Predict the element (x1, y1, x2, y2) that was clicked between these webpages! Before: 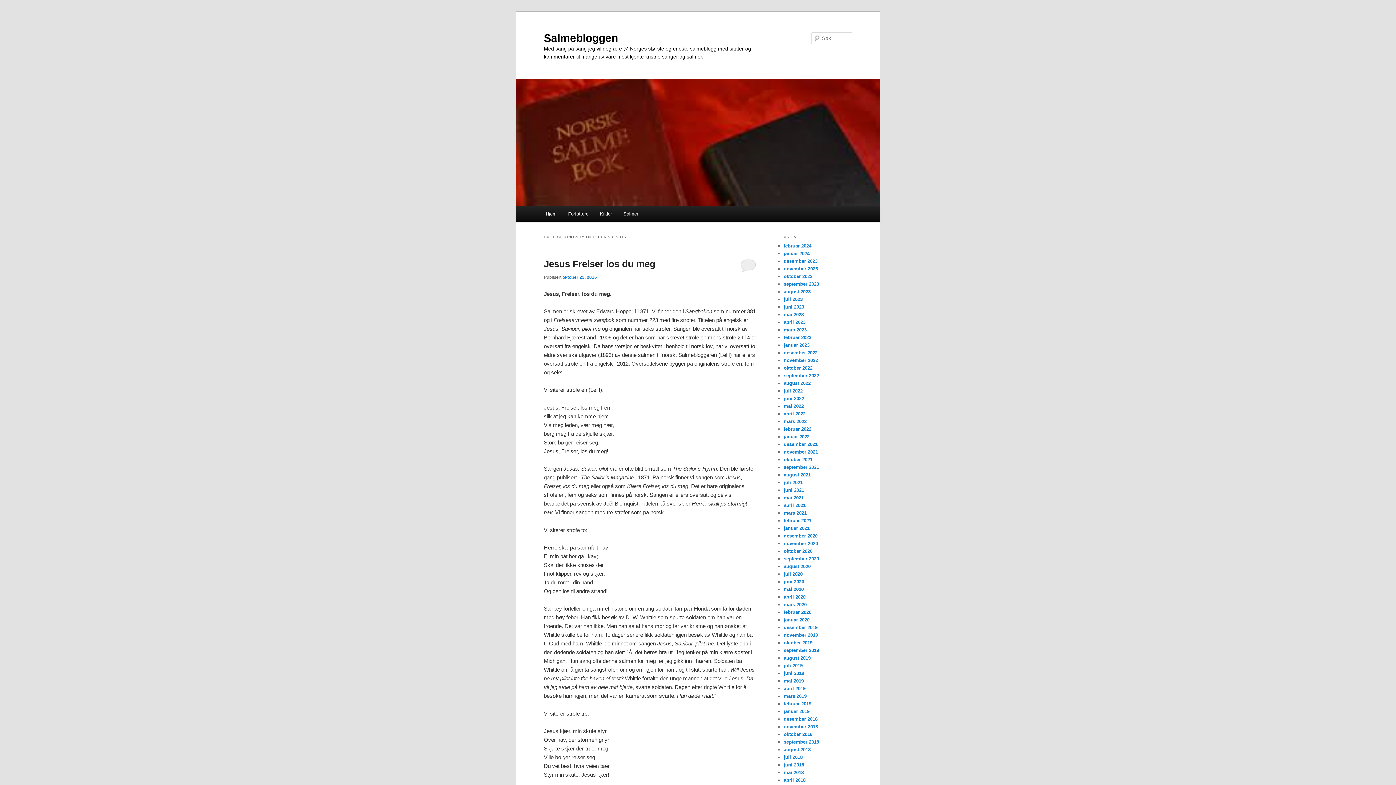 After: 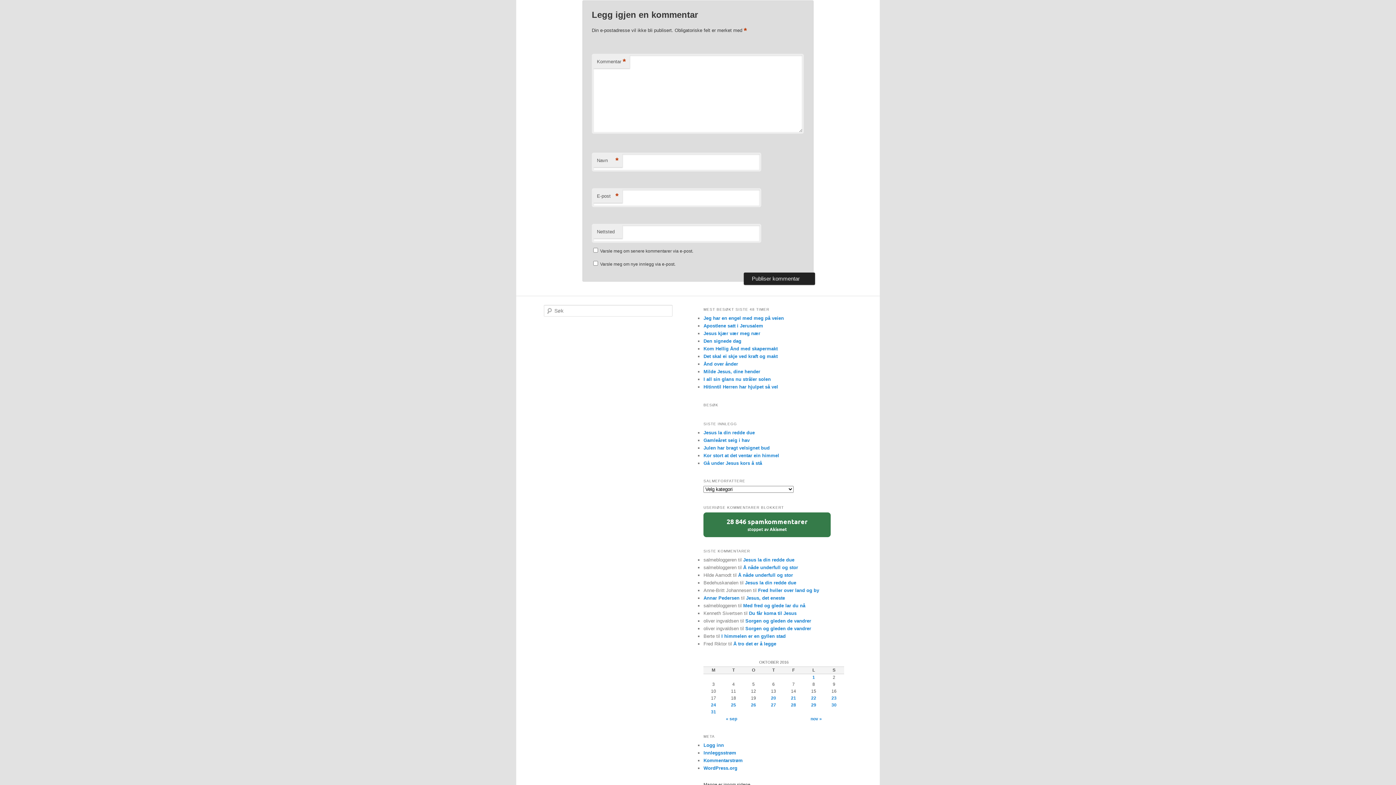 Action: bbox: (740, 258, 756, 271)